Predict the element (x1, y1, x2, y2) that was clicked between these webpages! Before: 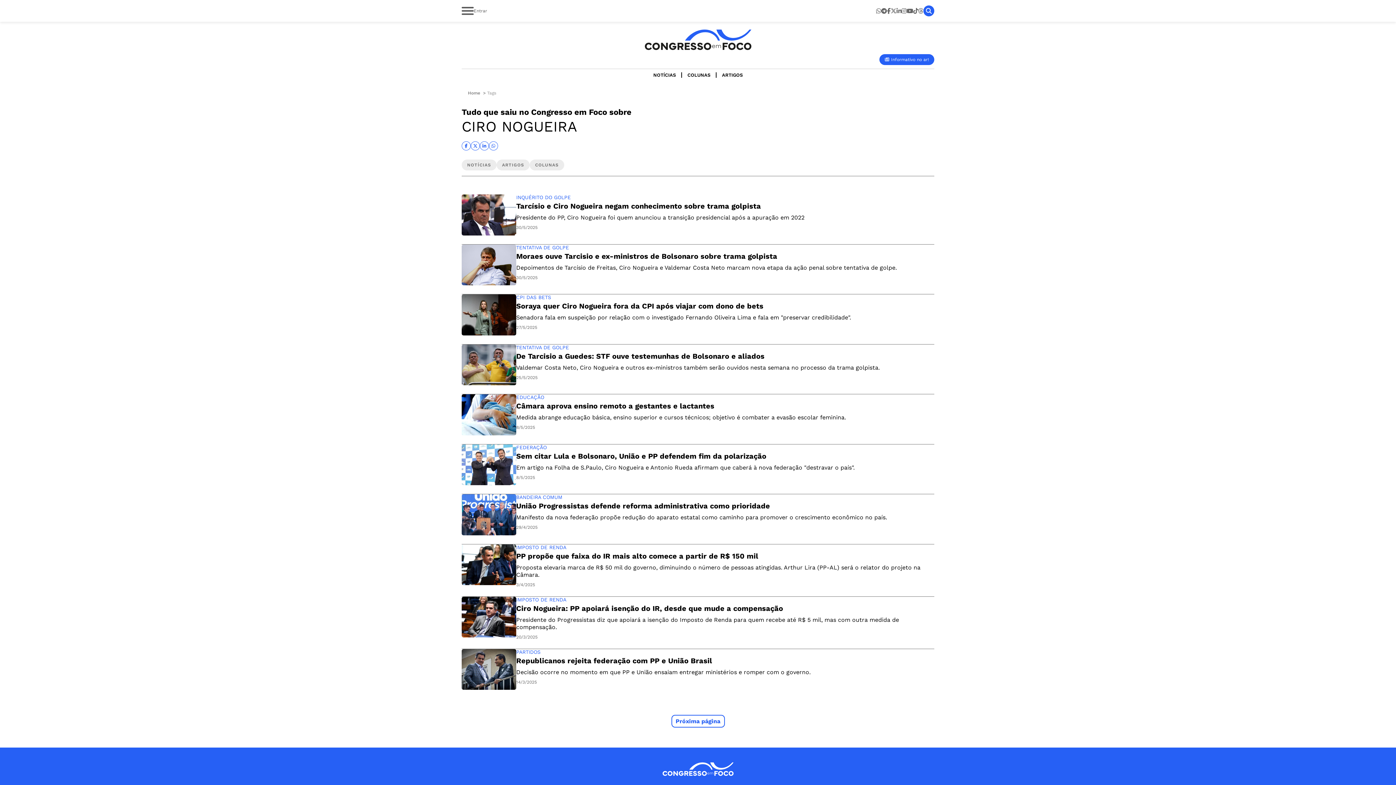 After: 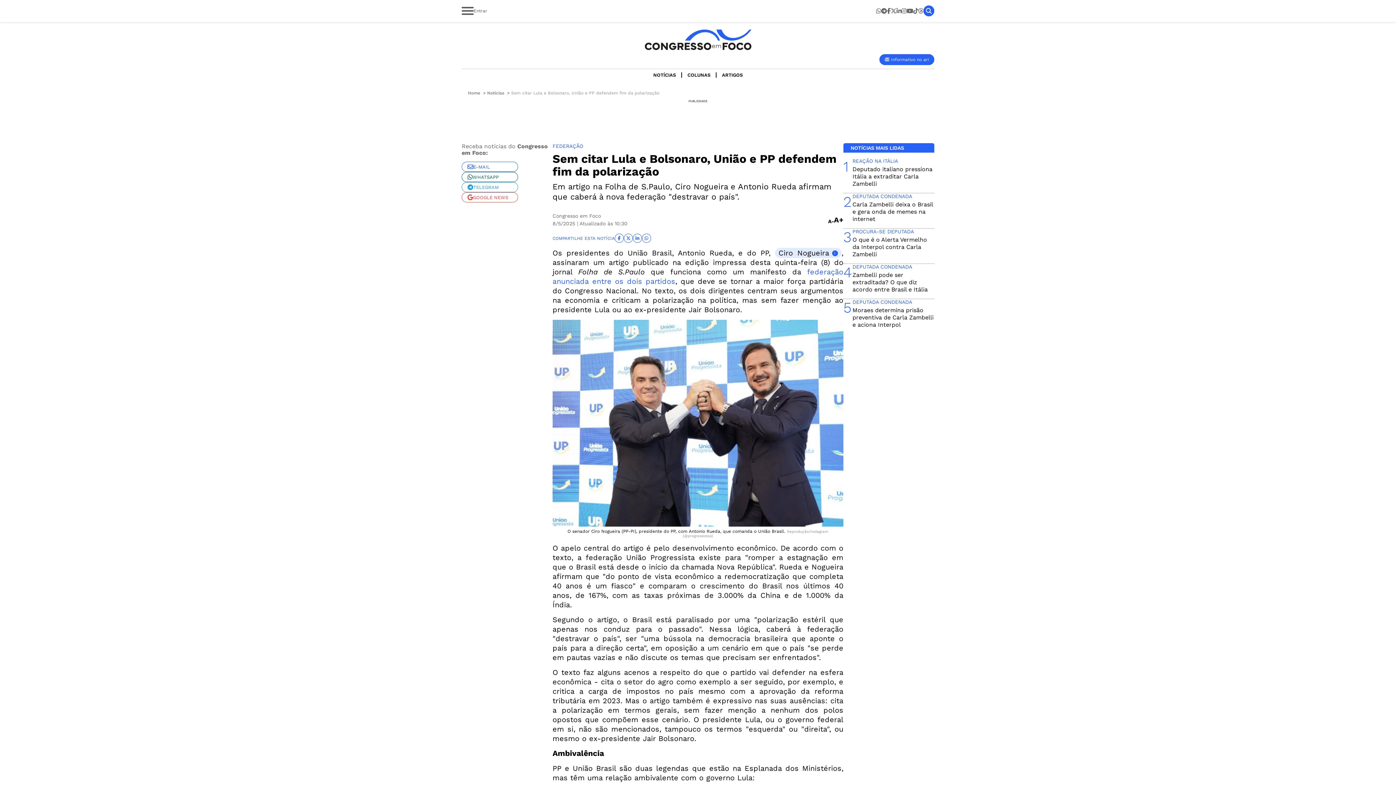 Action: bbox: (516, 451, 766, 460) label: Sem citar Lula e Bolsonaro, União e PP defendem fim da polarização